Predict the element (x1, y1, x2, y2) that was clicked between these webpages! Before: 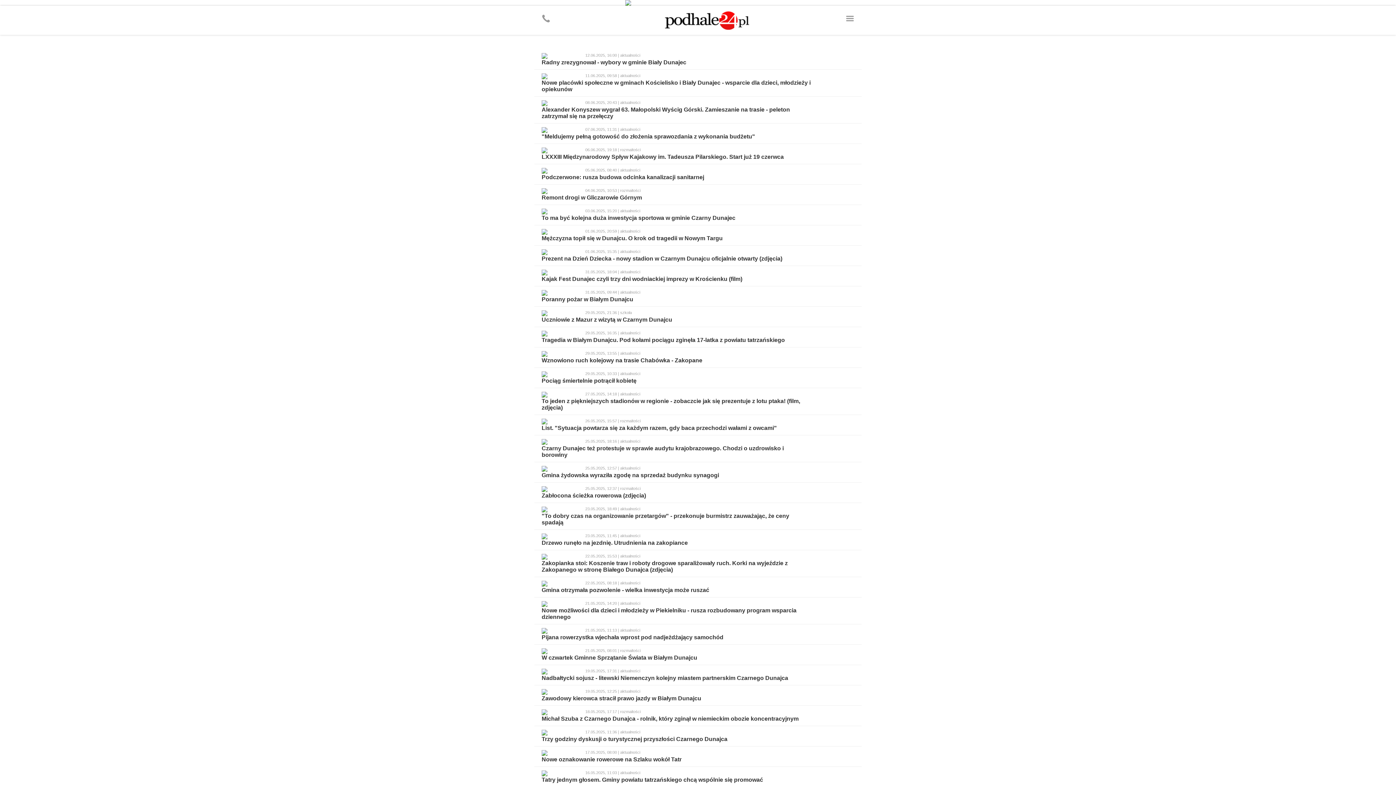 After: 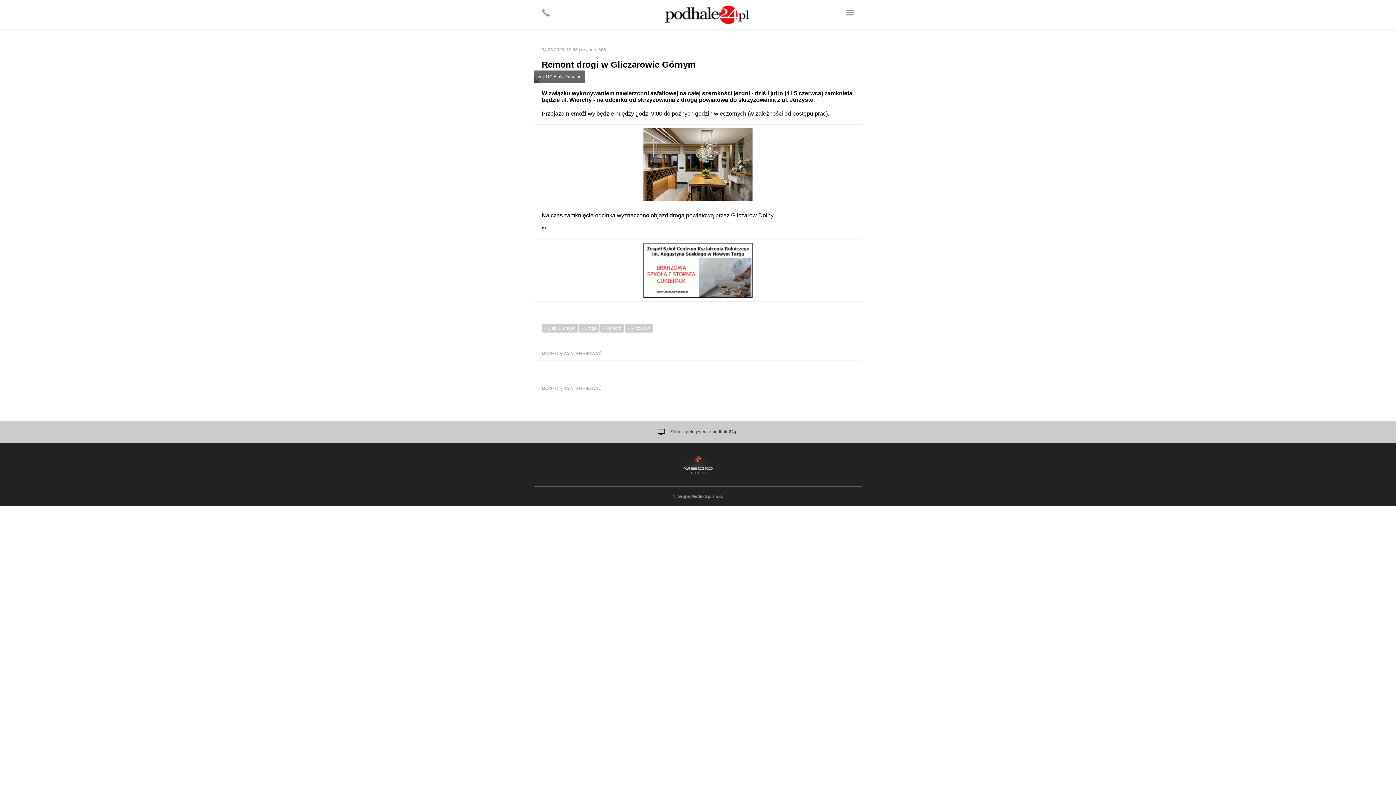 Action: label: Remont drogi w Gliczarowie Górnym bbox: (541, 194, 642, 200)